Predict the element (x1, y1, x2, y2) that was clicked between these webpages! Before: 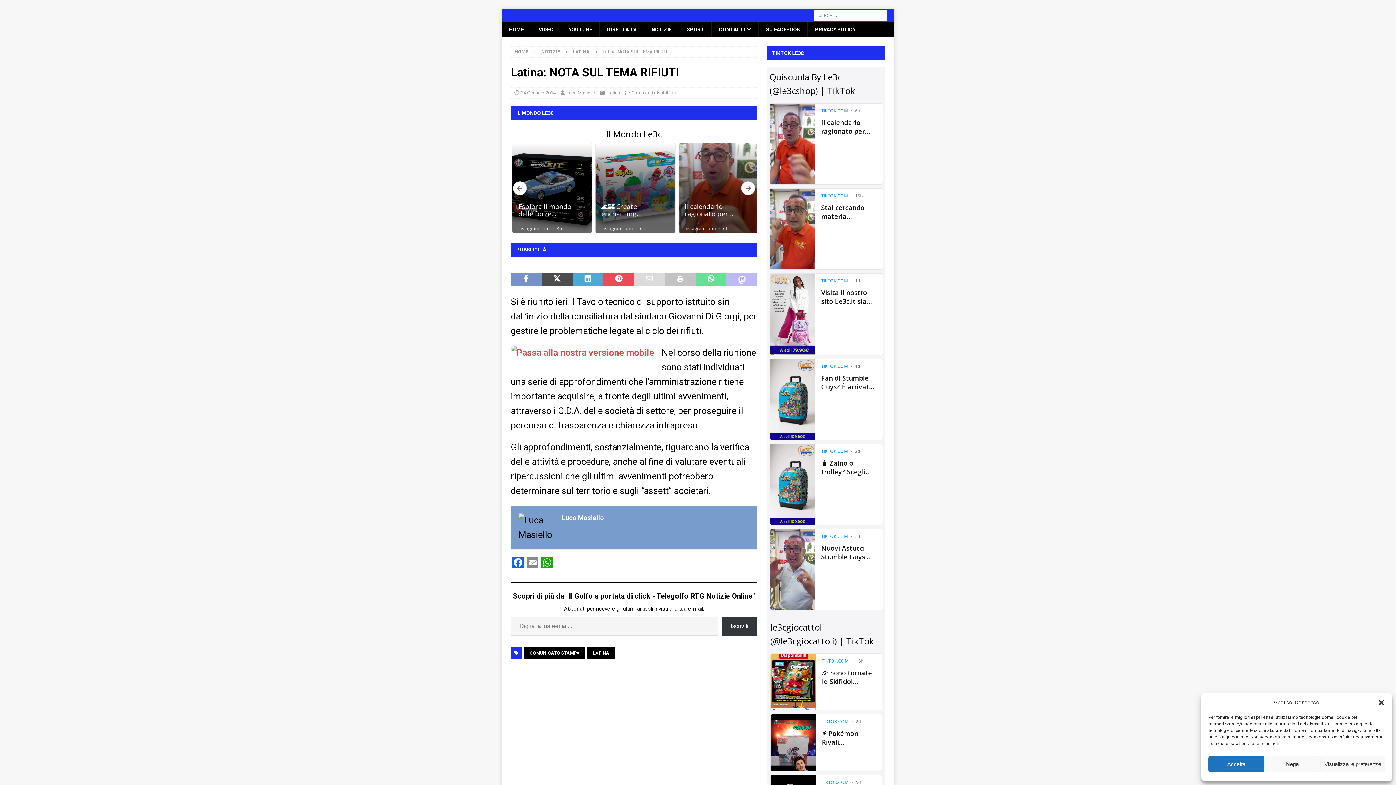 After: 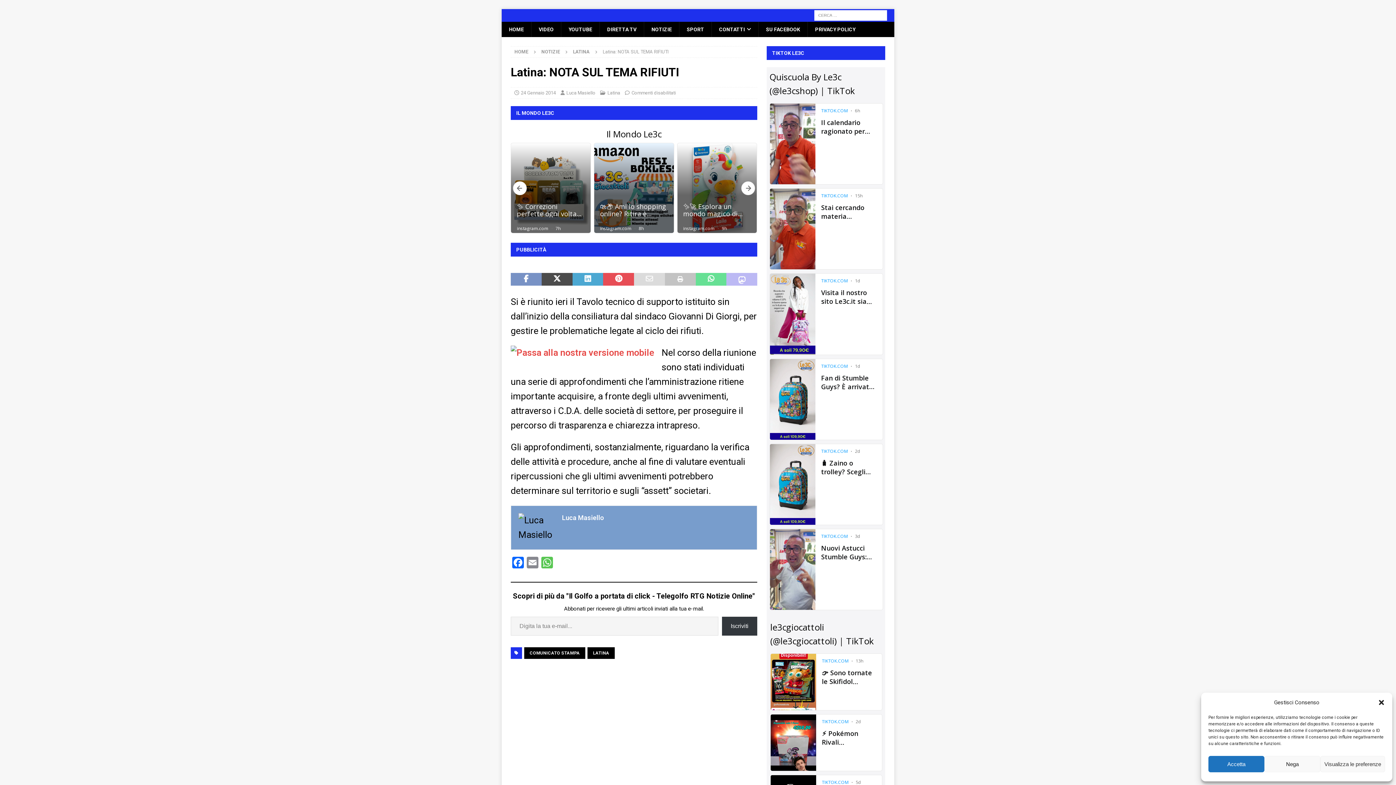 Action: bbox: (540, 557, 554, 570) label: WhatsApp